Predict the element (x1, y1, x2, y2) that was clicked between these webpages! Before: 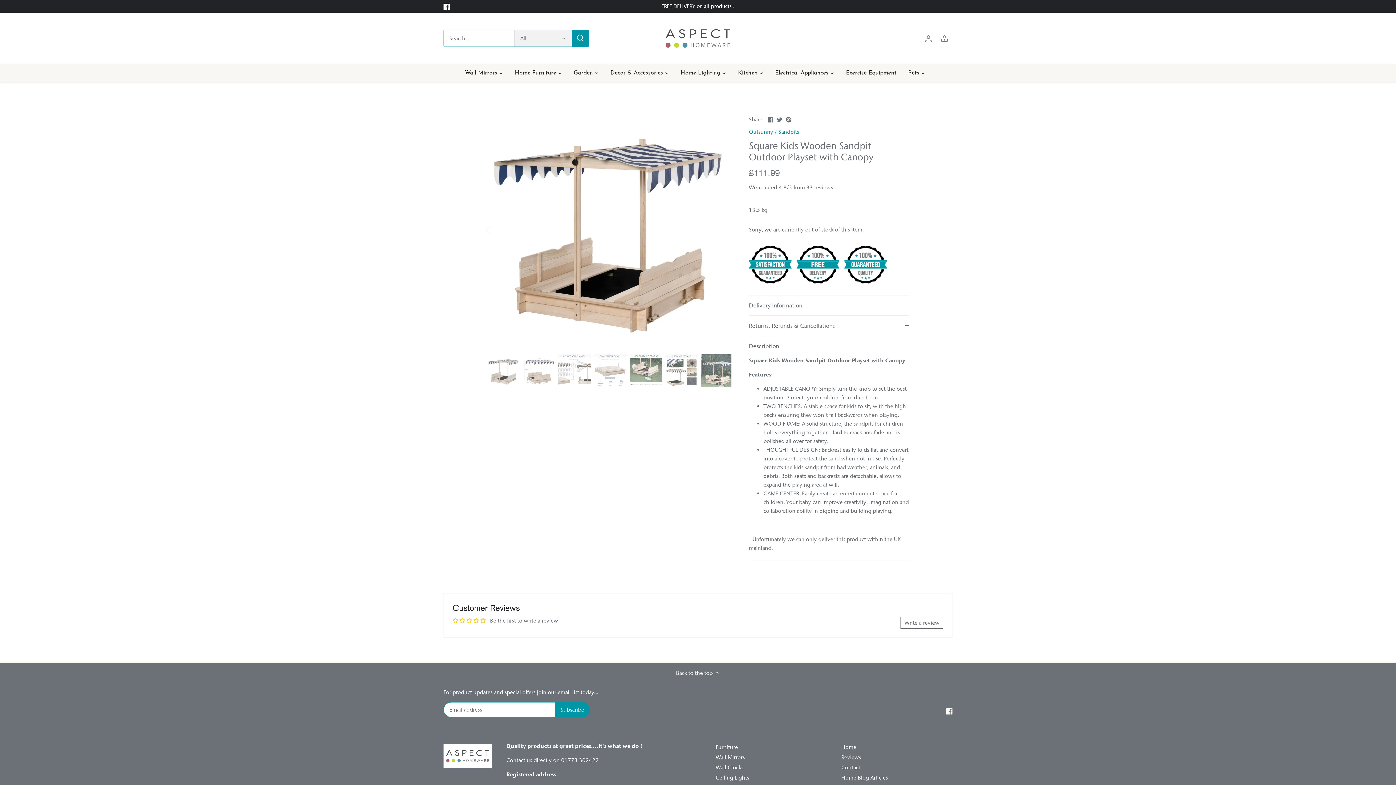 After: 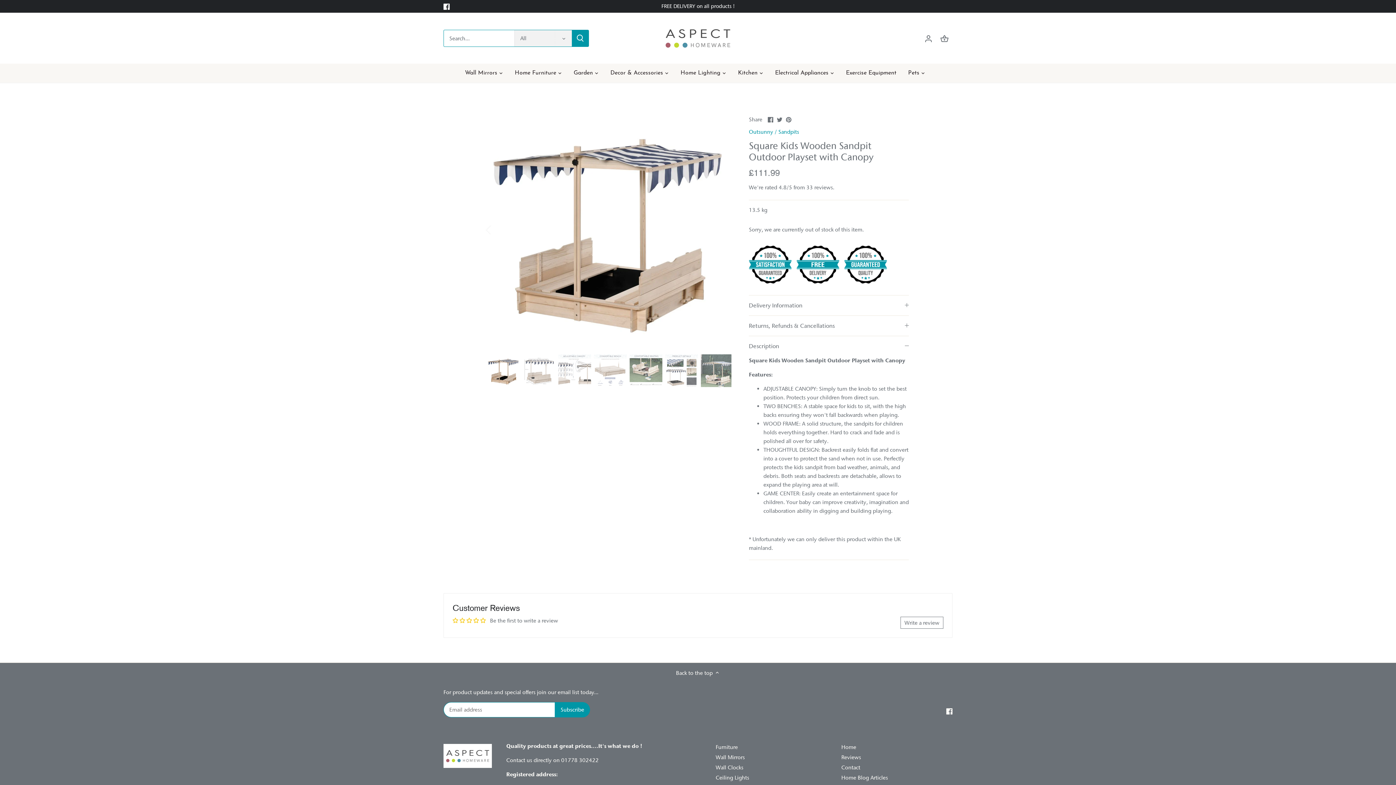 Action: bbox: (487, 354, 520, 387) label: Select thumbnail